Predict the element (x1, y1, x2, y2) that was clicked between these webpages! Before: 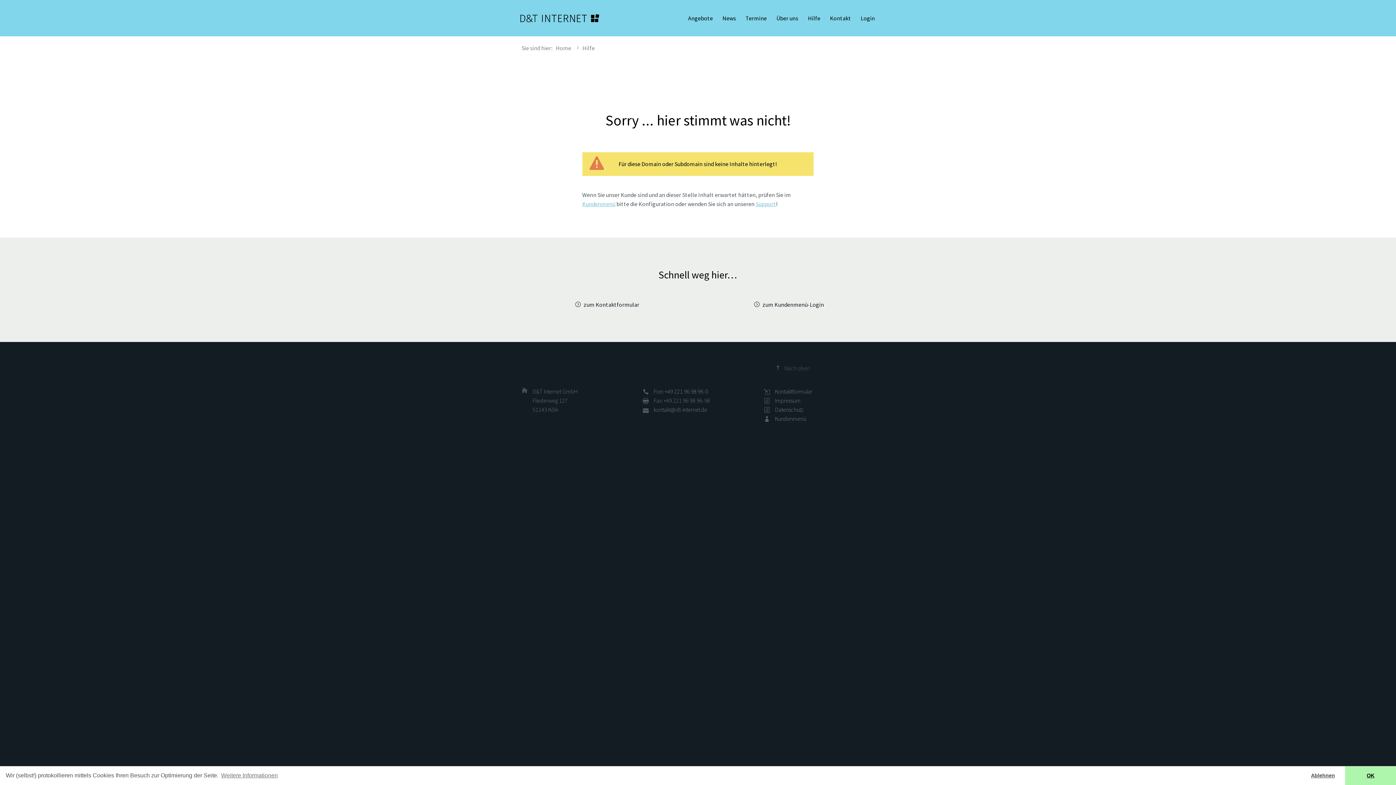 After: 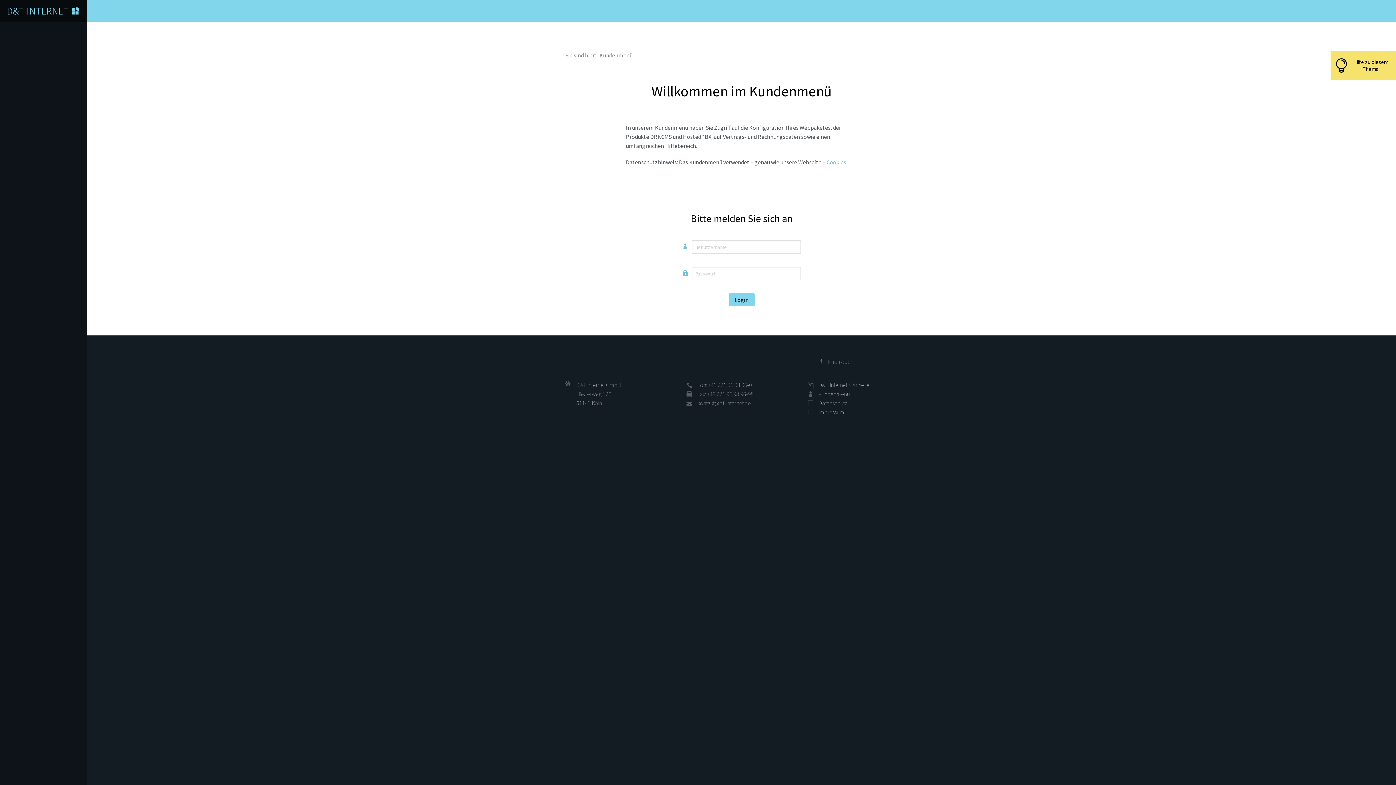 Action: bbox: (582, 200, 615, 207) label: Kundenmenü